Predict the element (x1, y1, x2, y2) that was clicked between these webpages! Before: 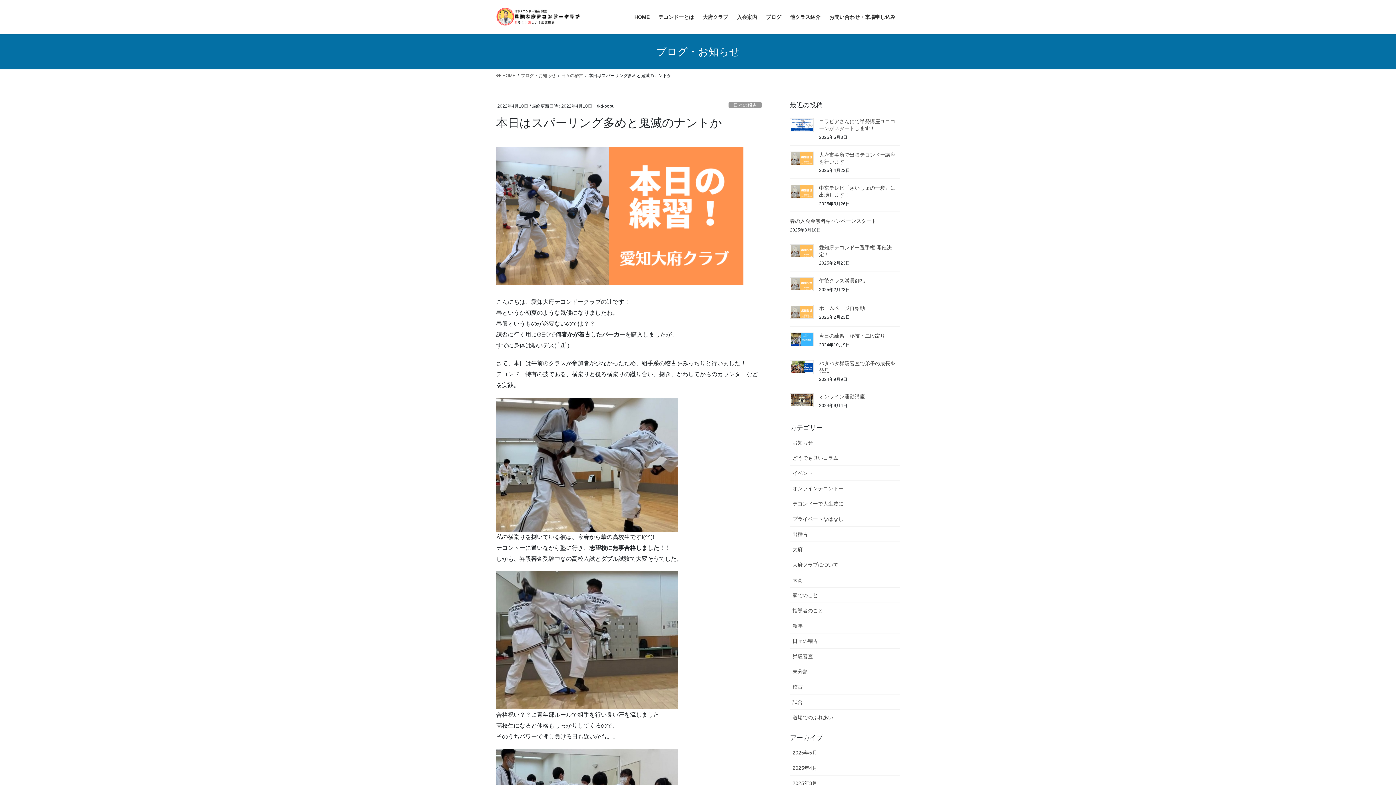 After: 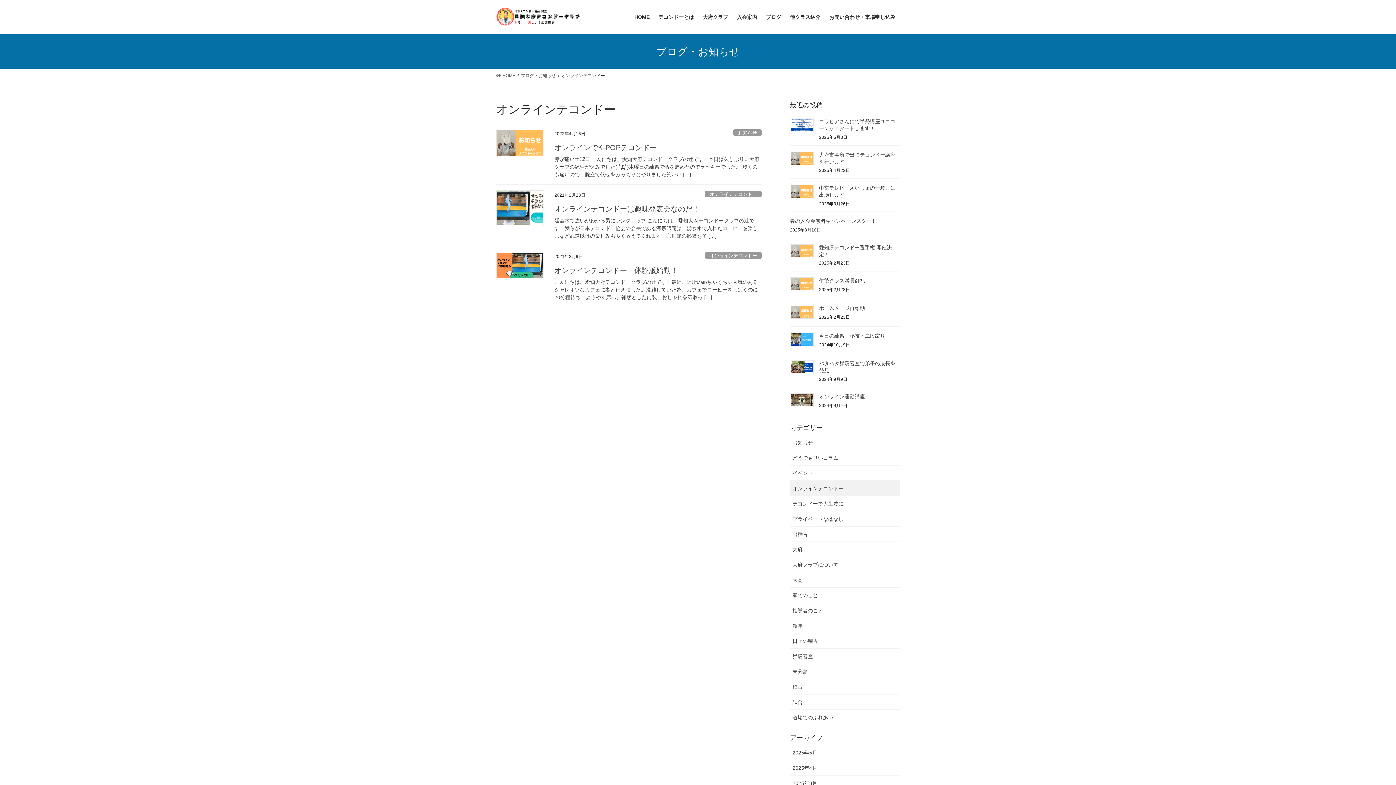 Action: bbox: (790, 481, 900, 496) label: オンラインテコンドー